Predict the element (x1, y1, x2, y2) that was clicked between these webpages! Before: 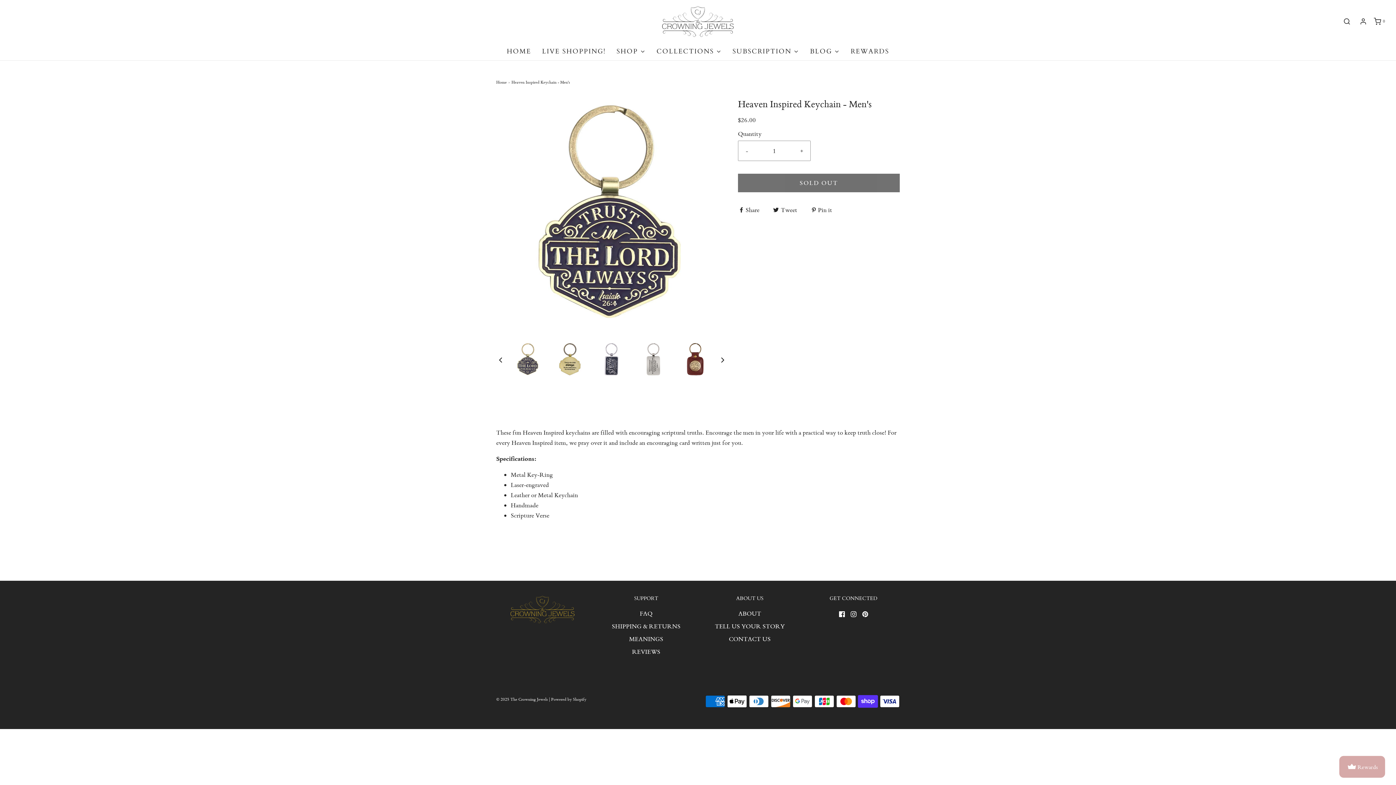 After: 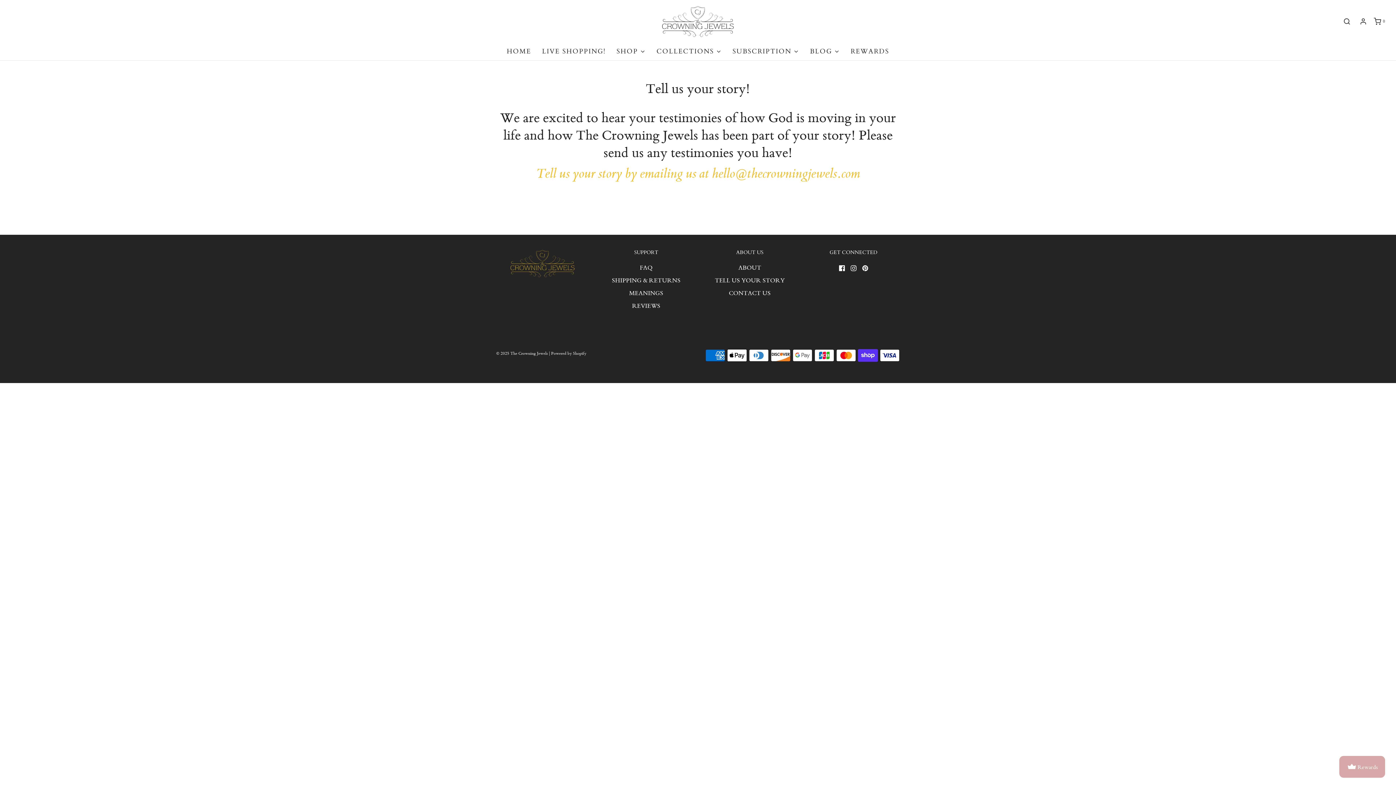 Action: label: TELL US YOUR STORY bbox: (715, 621, 784, 634)